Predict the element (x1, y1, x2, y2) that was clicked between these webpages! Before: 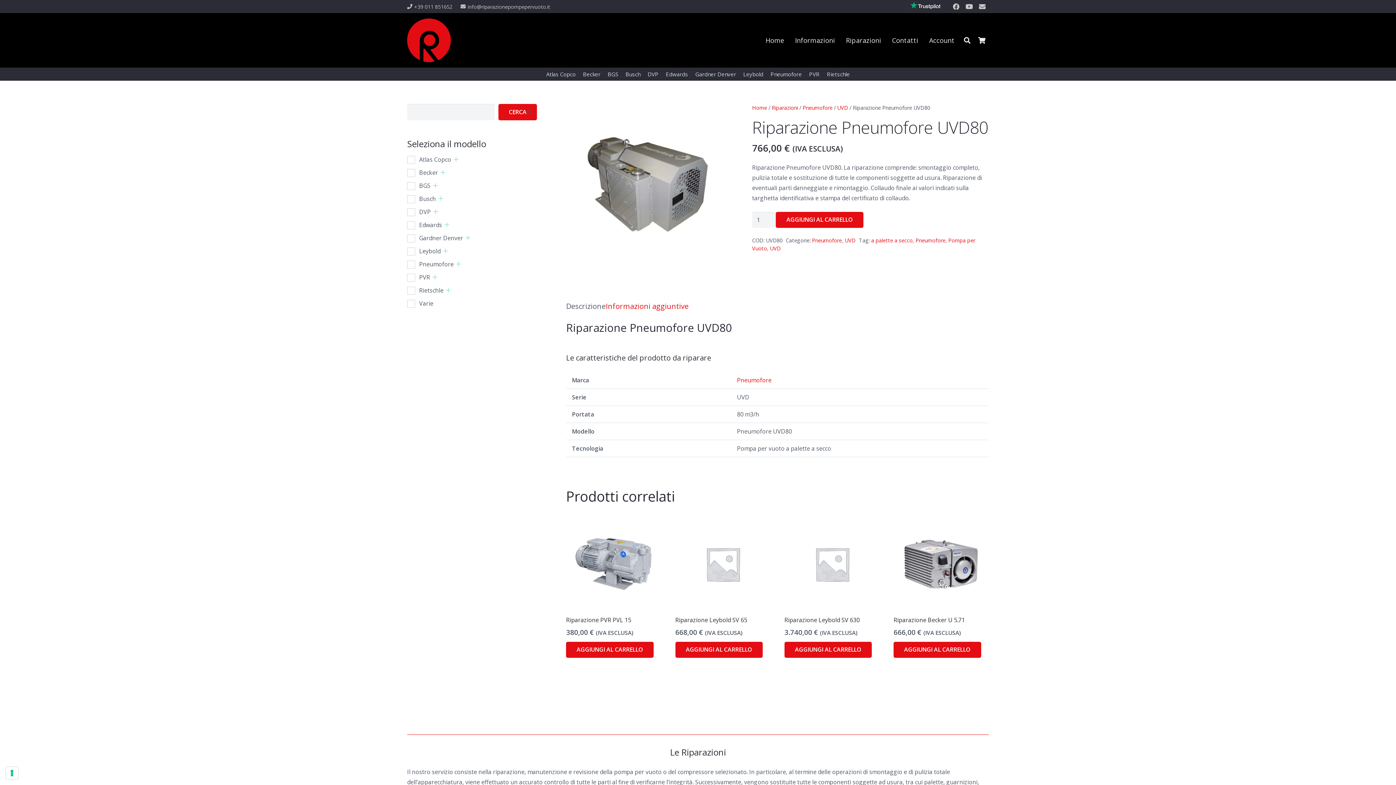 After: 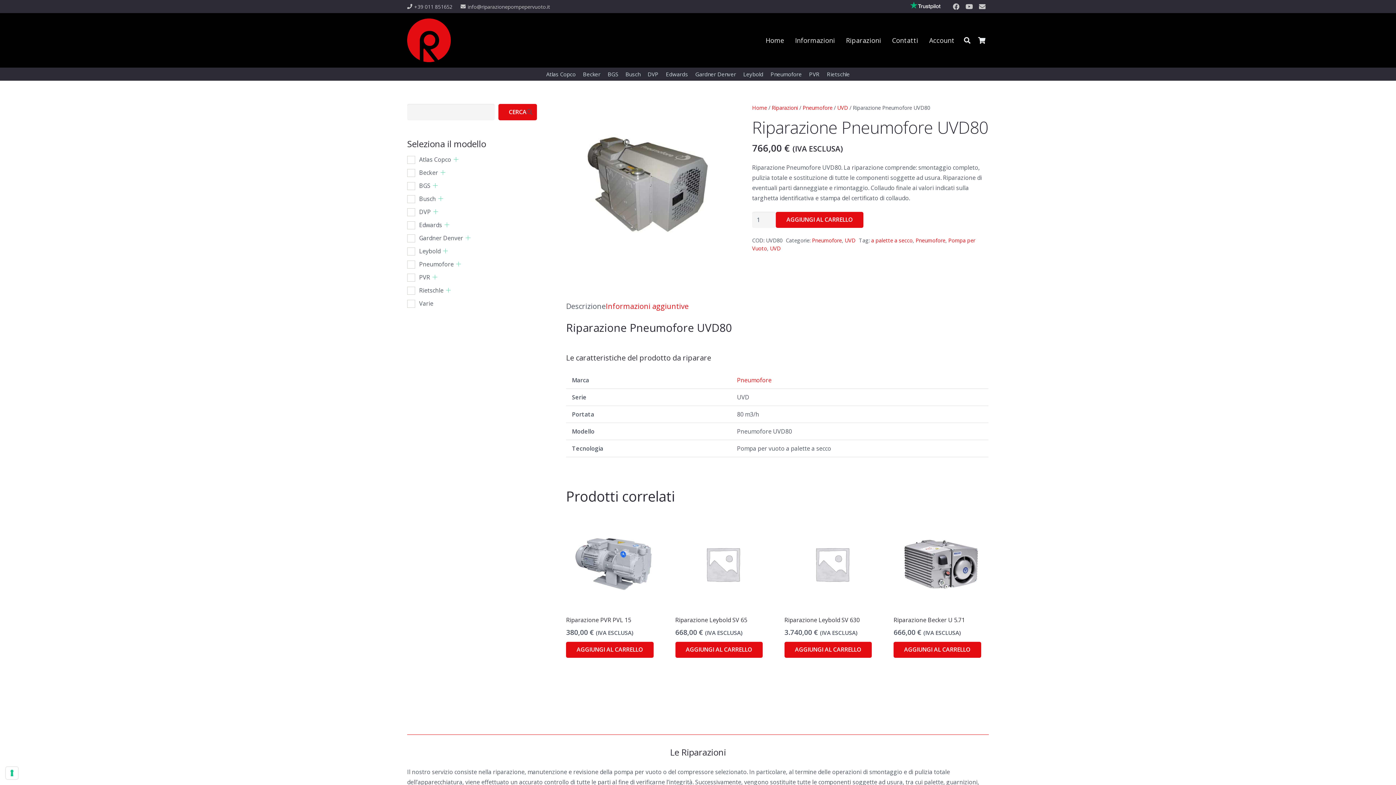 Action: label: trustpilot-logo bbox: (910, -2, 941, 15)